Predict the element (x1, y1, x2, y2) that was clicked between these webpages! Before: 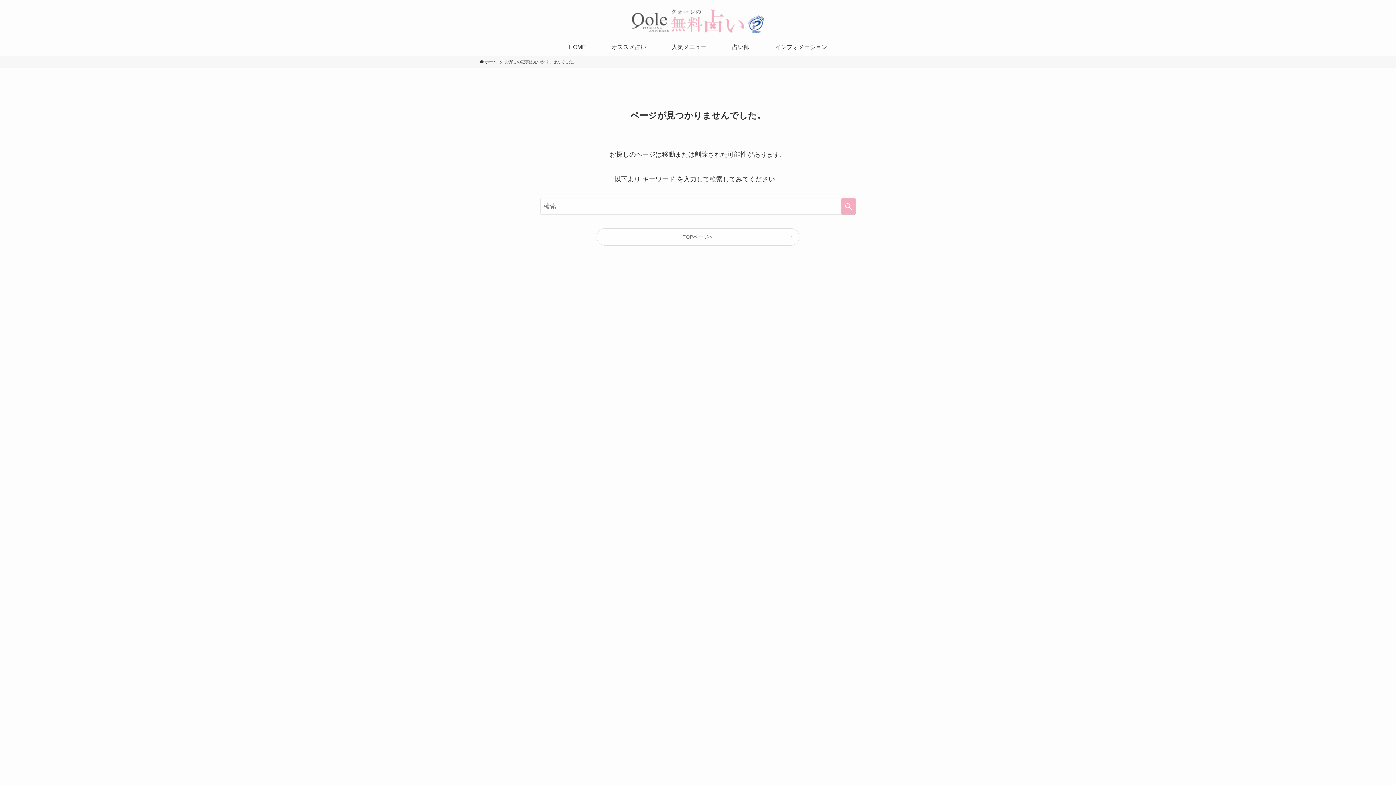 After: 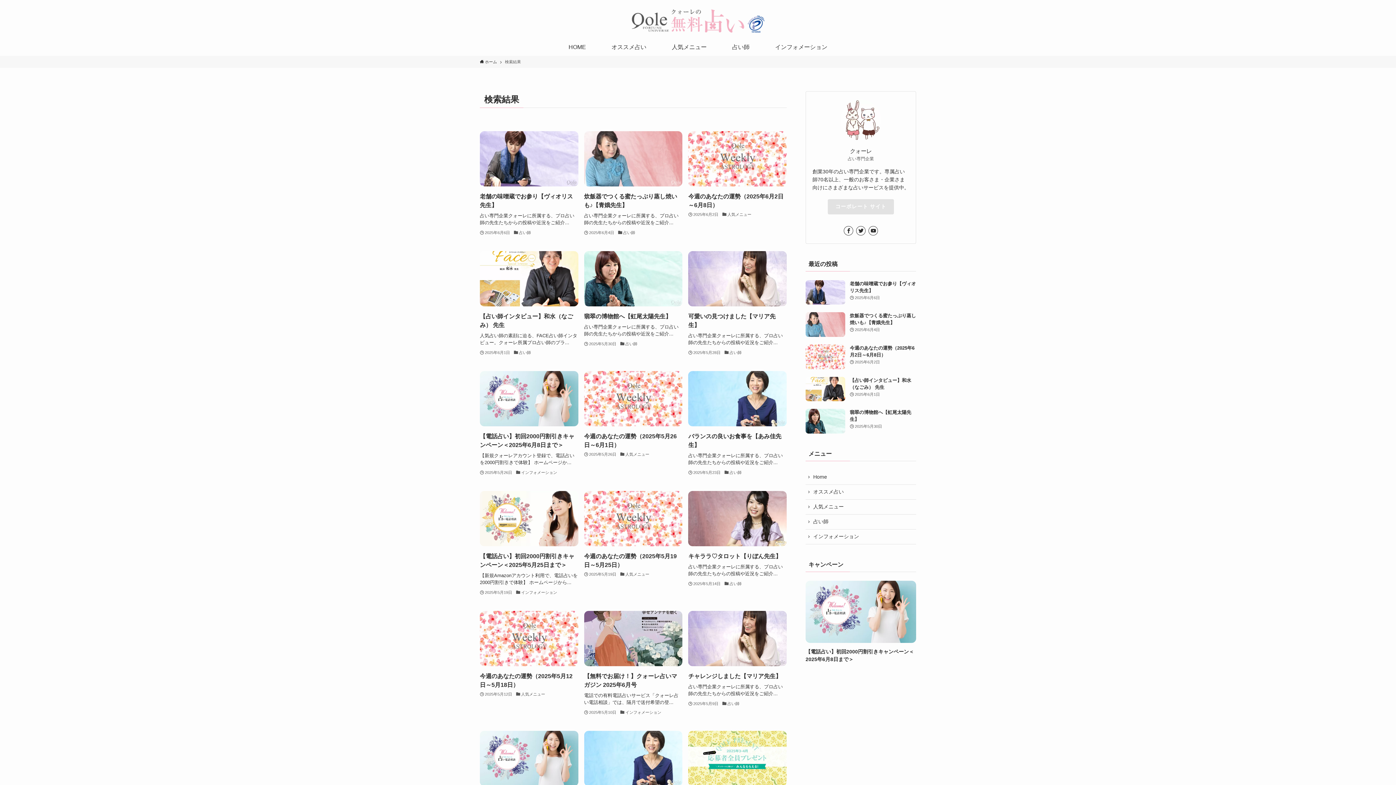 Action: bbox: (841, 198, 856, 214) label: 検索を実行する